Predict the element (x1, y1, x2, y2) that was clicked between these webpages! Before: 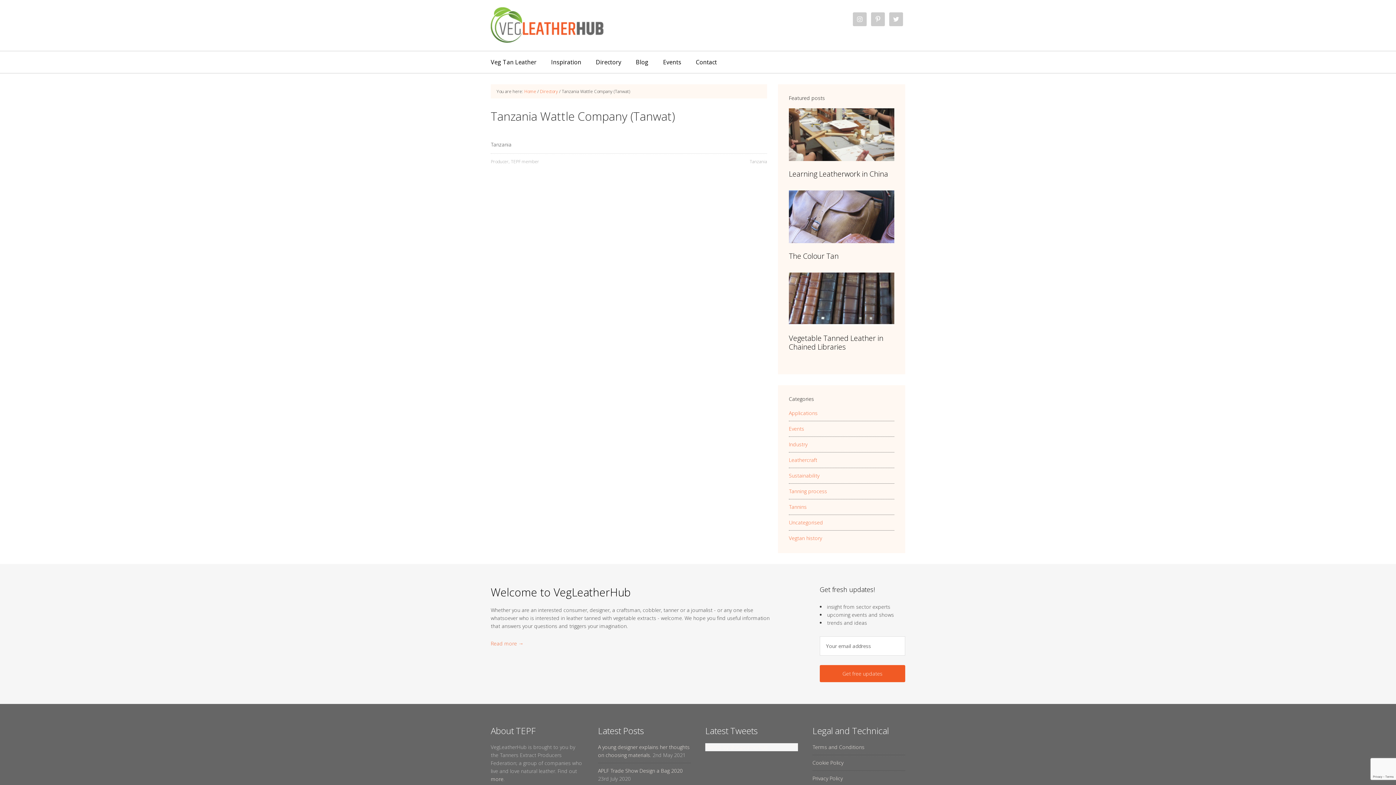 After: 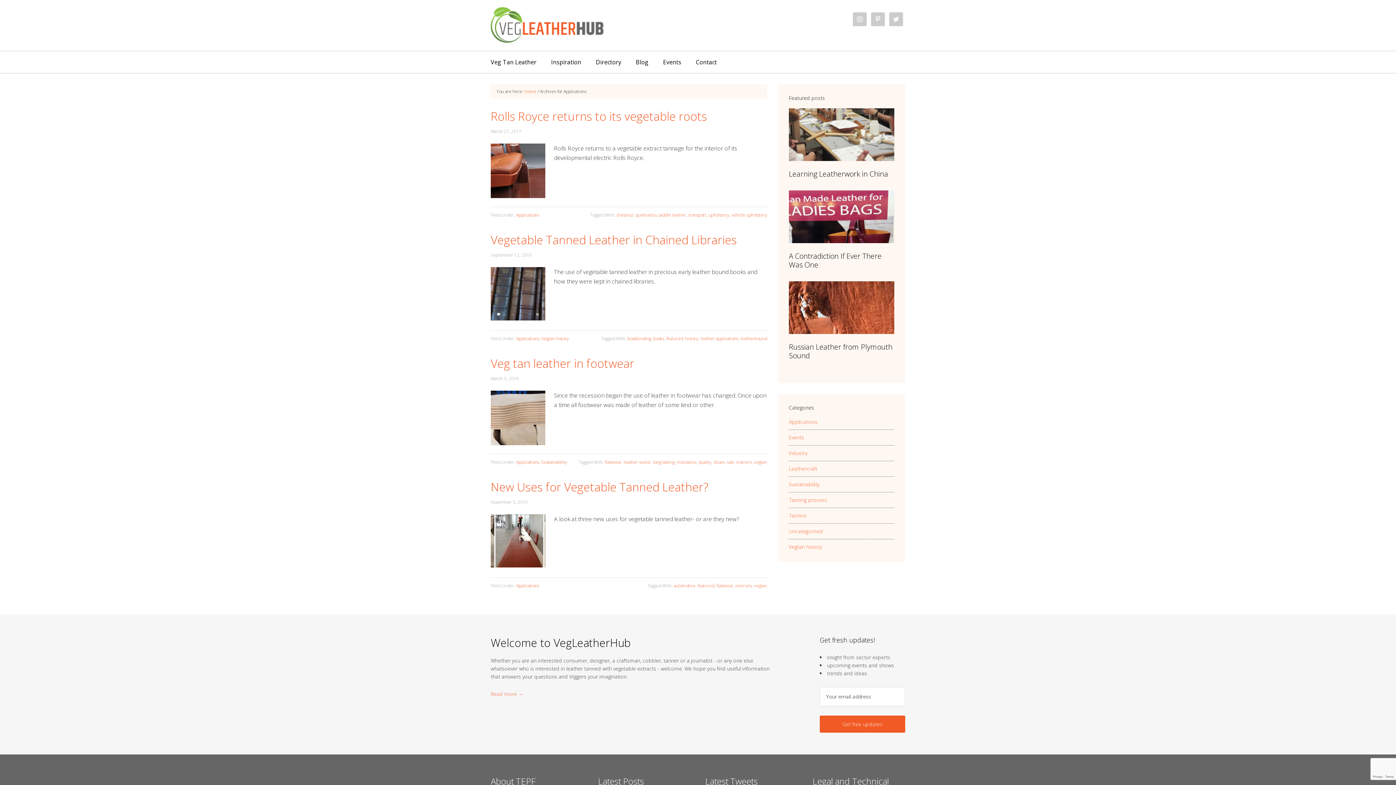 Action: label: Applications bbox: (789, 409, 817, 416)